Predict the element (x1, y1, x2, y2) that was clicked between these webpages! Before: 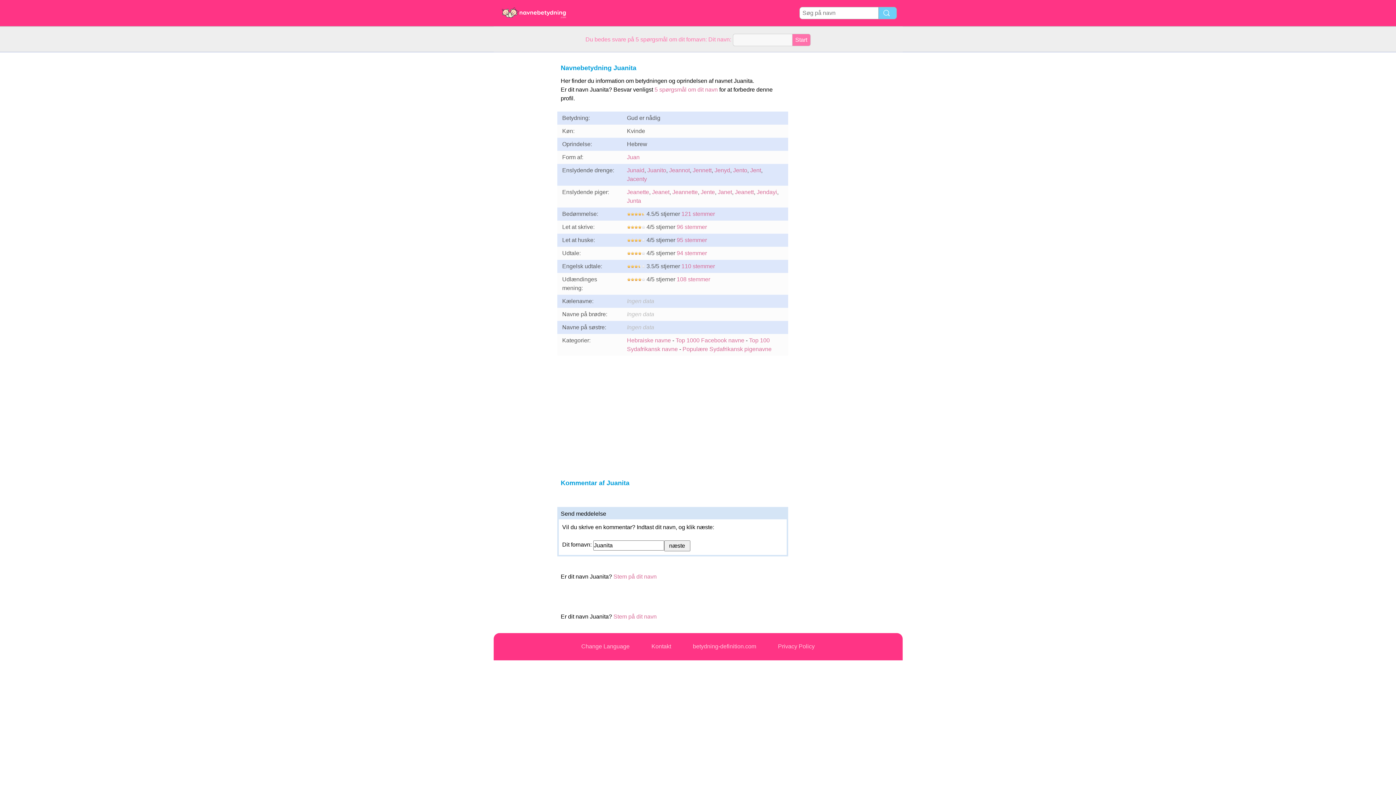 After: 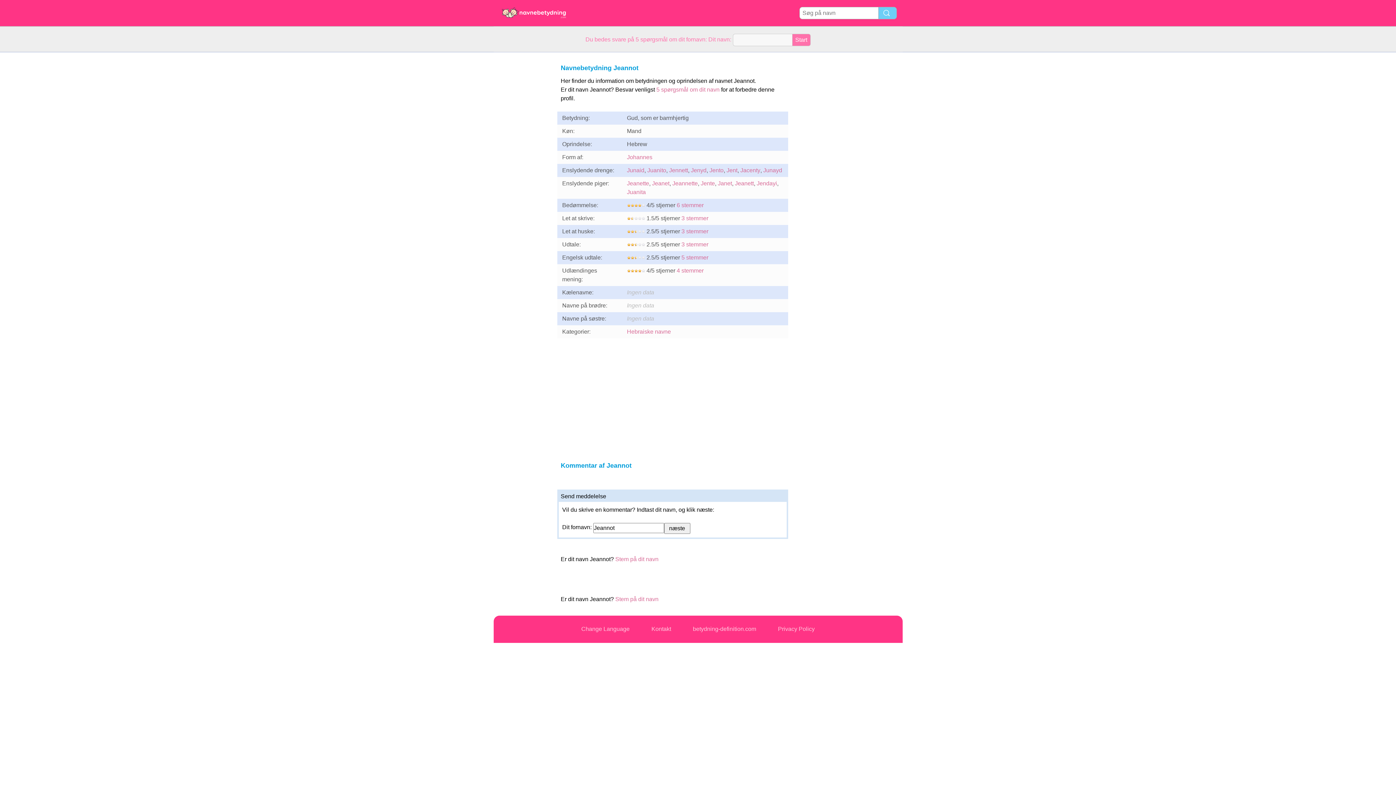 Action: bbox: (669, 167, 690, 173) label: Jeannot